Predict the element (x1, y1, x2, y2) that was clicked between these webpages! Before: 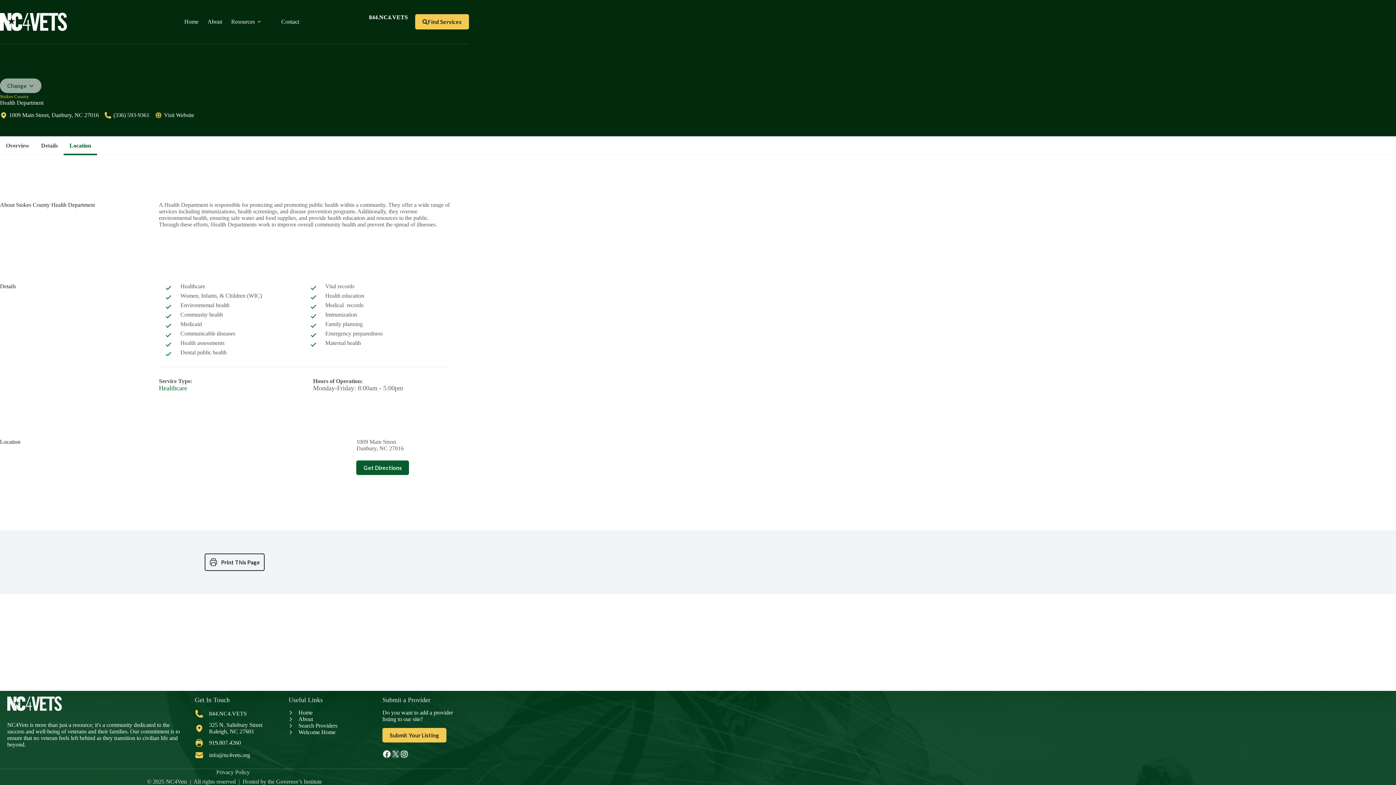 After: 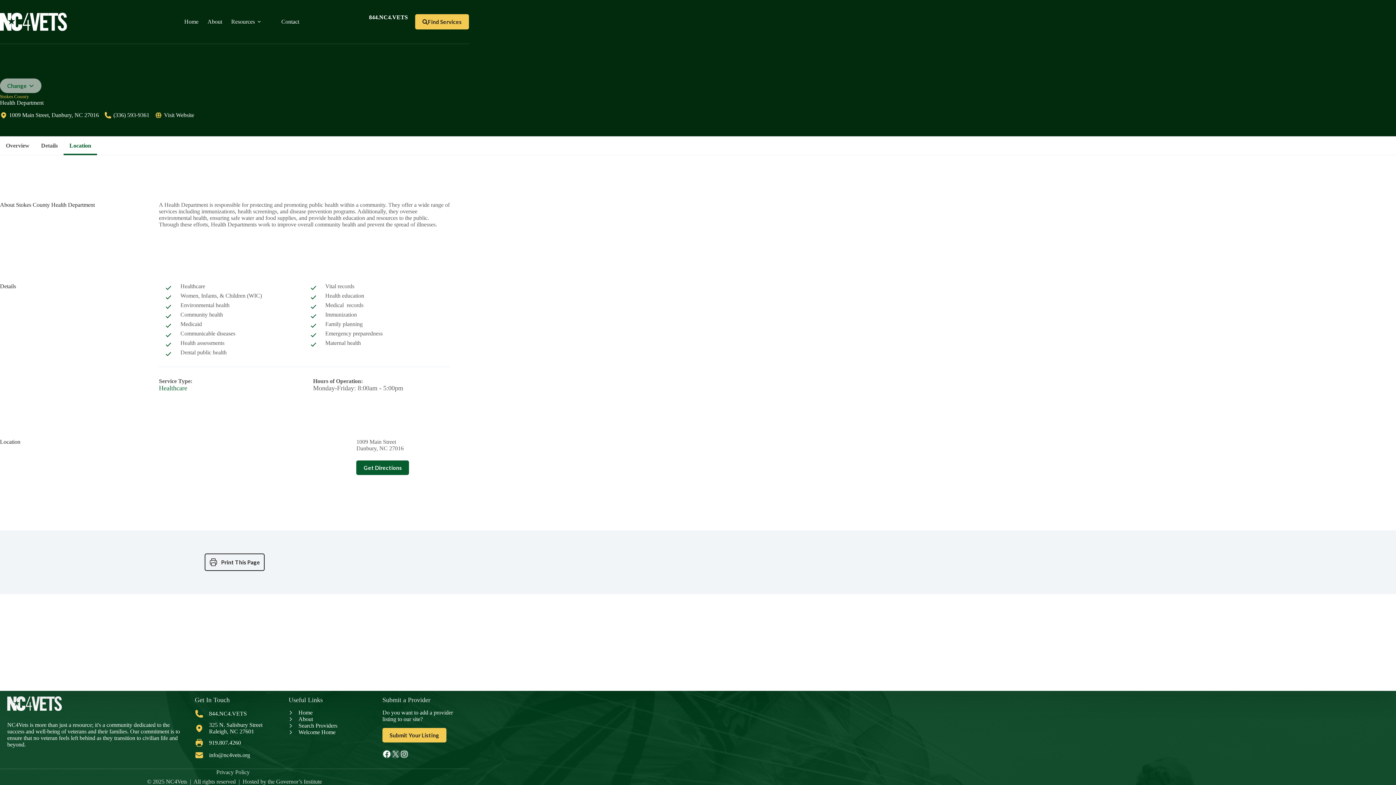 Action: bbox: (113, 111, 149, 118) label: (336) 593-9361